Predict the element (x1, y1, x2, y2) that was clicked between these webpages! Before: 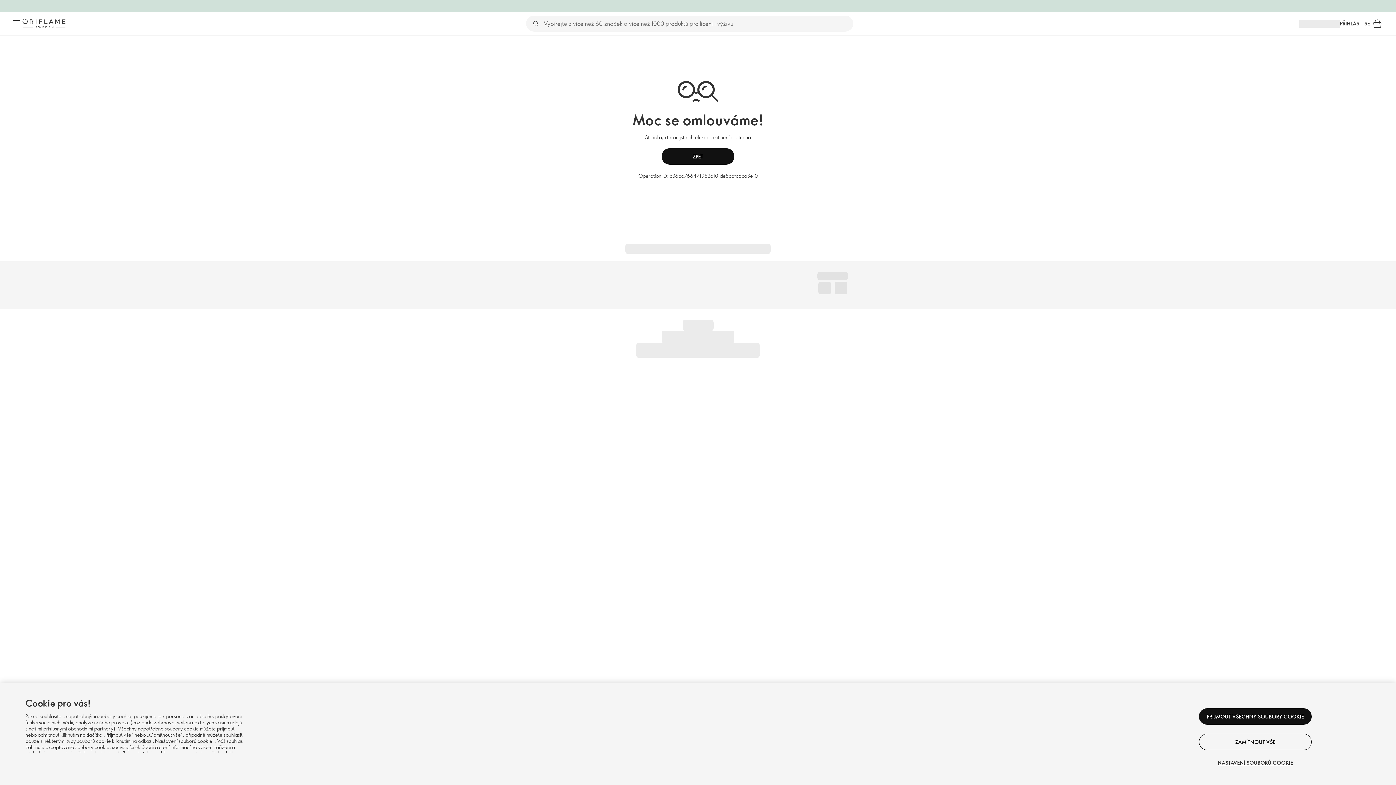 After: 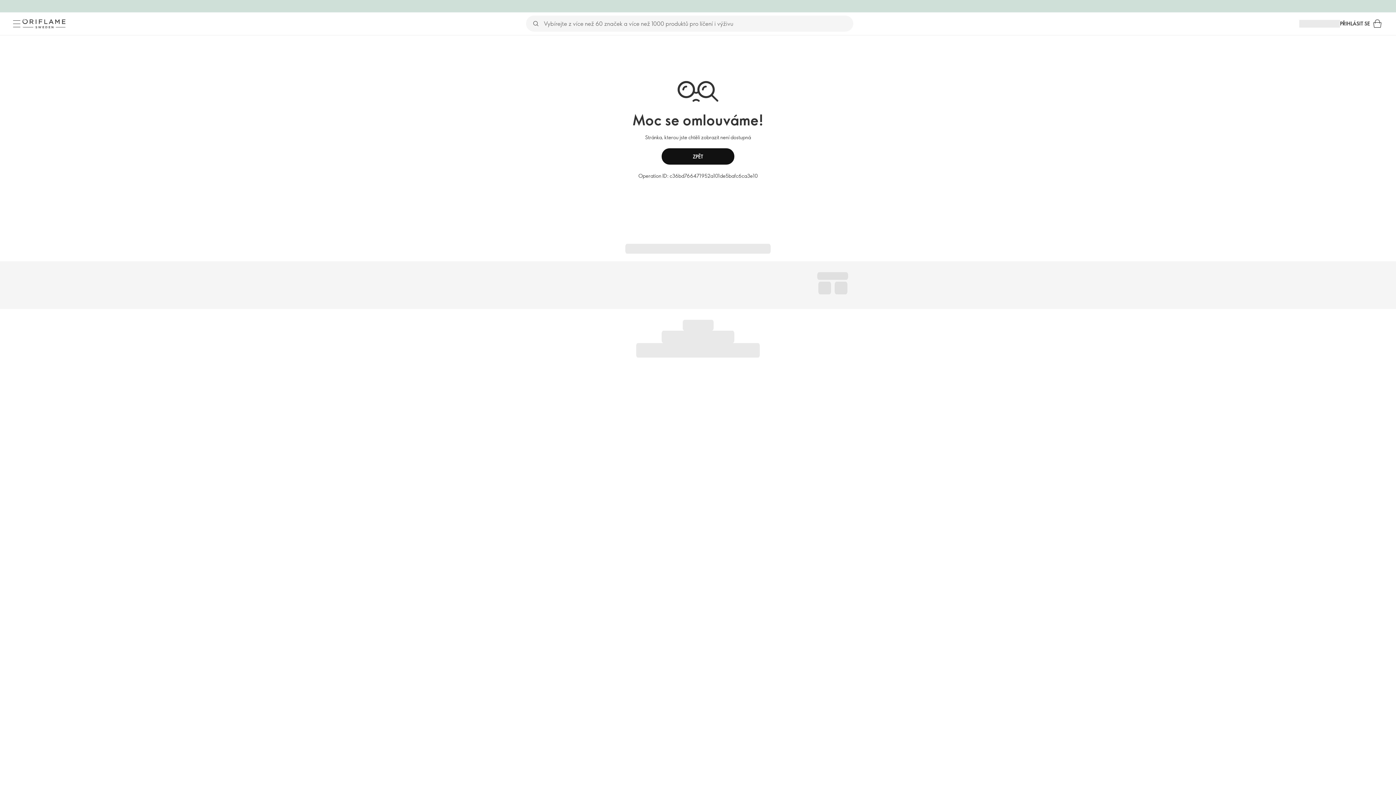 Action: bbox: (1199, 734, 1312, 750) label: ZAMÍTNOUT VŠE